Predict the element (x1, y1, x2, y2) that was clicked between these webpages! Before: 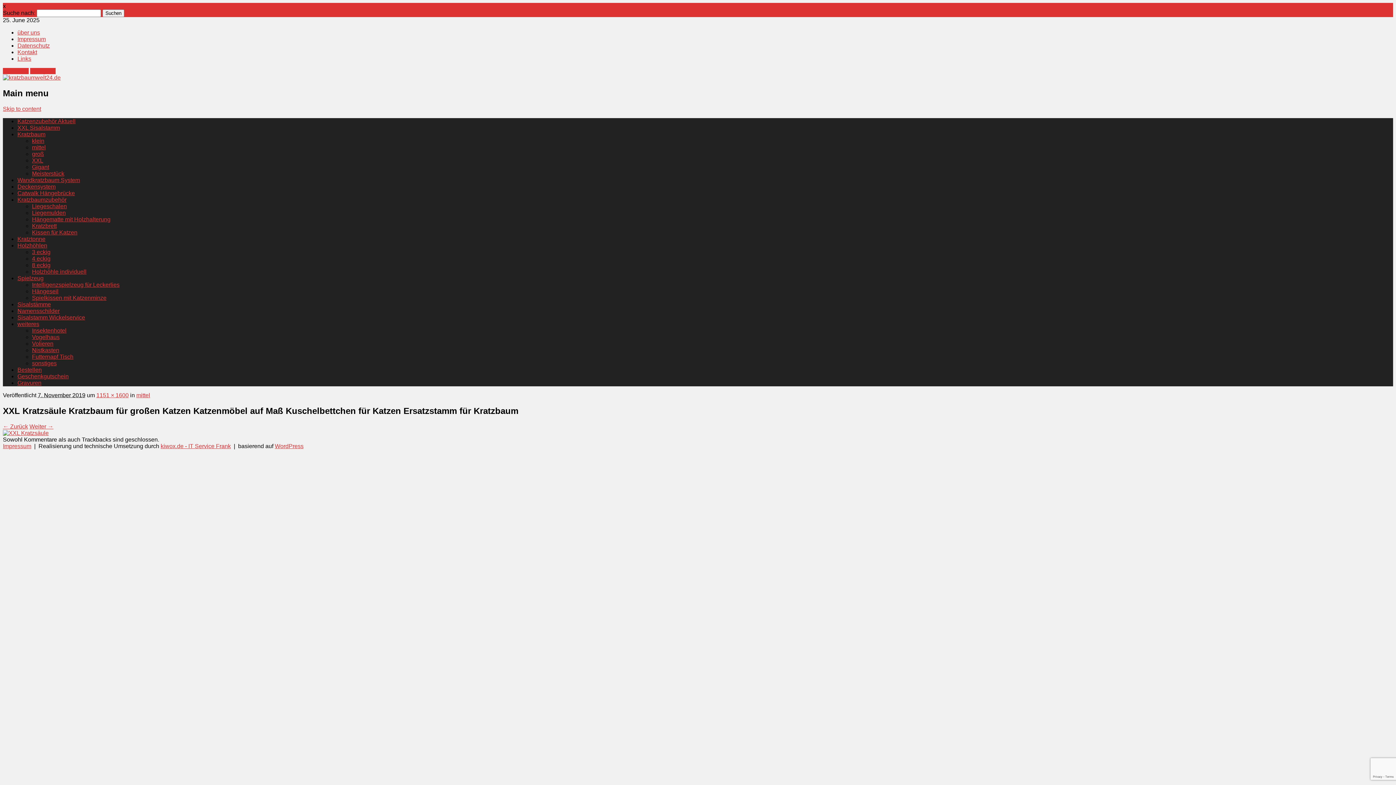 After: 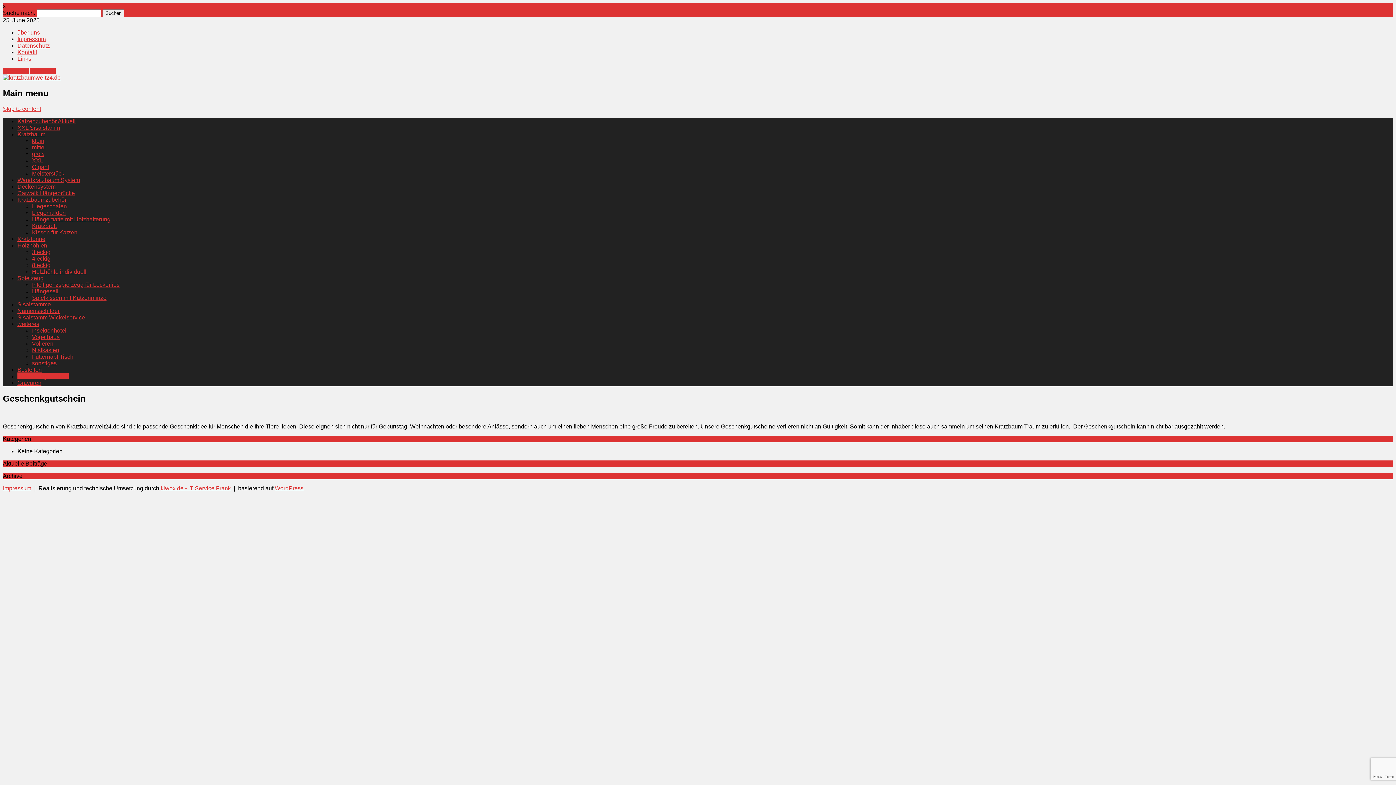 Action: label: Geschenkgutschein bbox: (17, 373, 68, 379)